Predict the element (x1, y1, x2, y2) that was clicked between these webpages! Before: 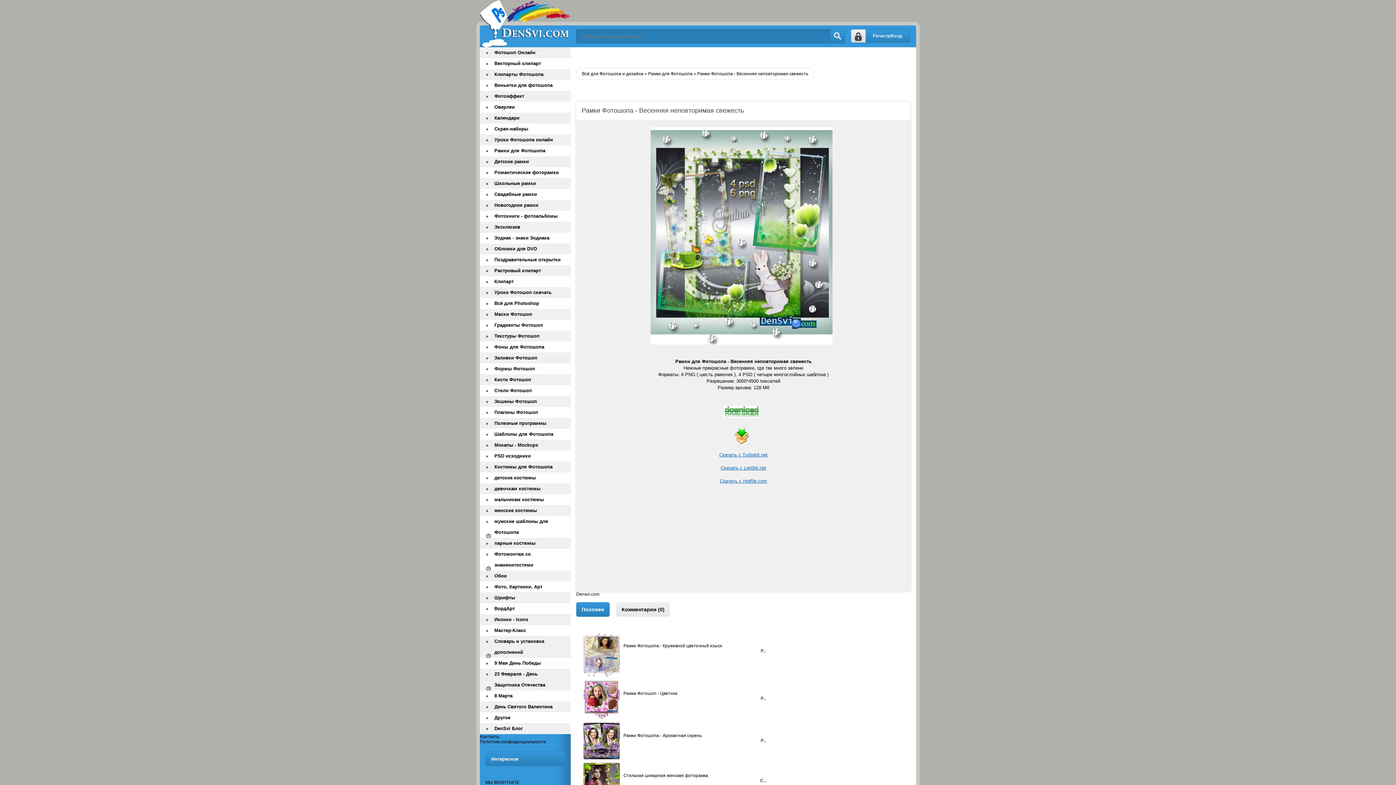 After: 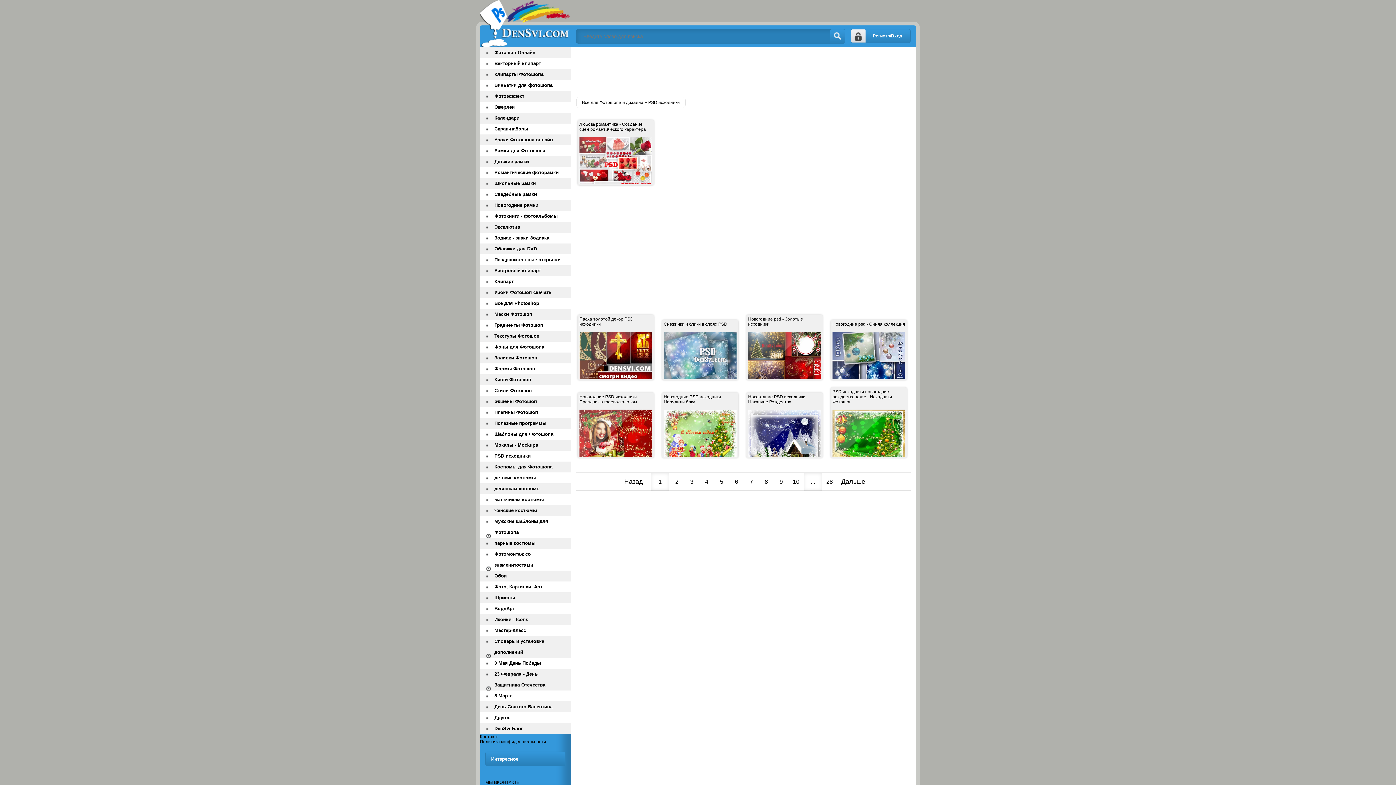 Action: label: PSD исходники bbox: (480, 450, 570, 461)